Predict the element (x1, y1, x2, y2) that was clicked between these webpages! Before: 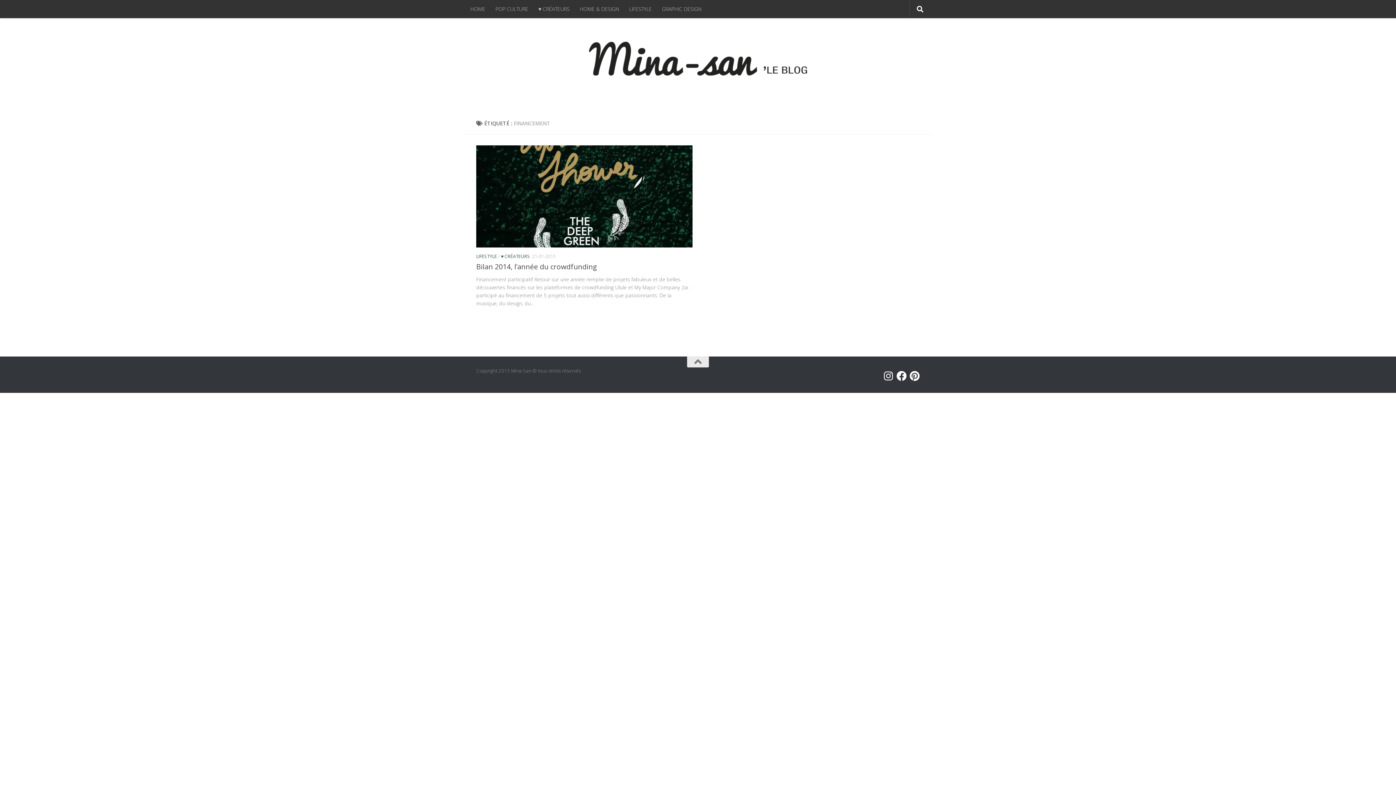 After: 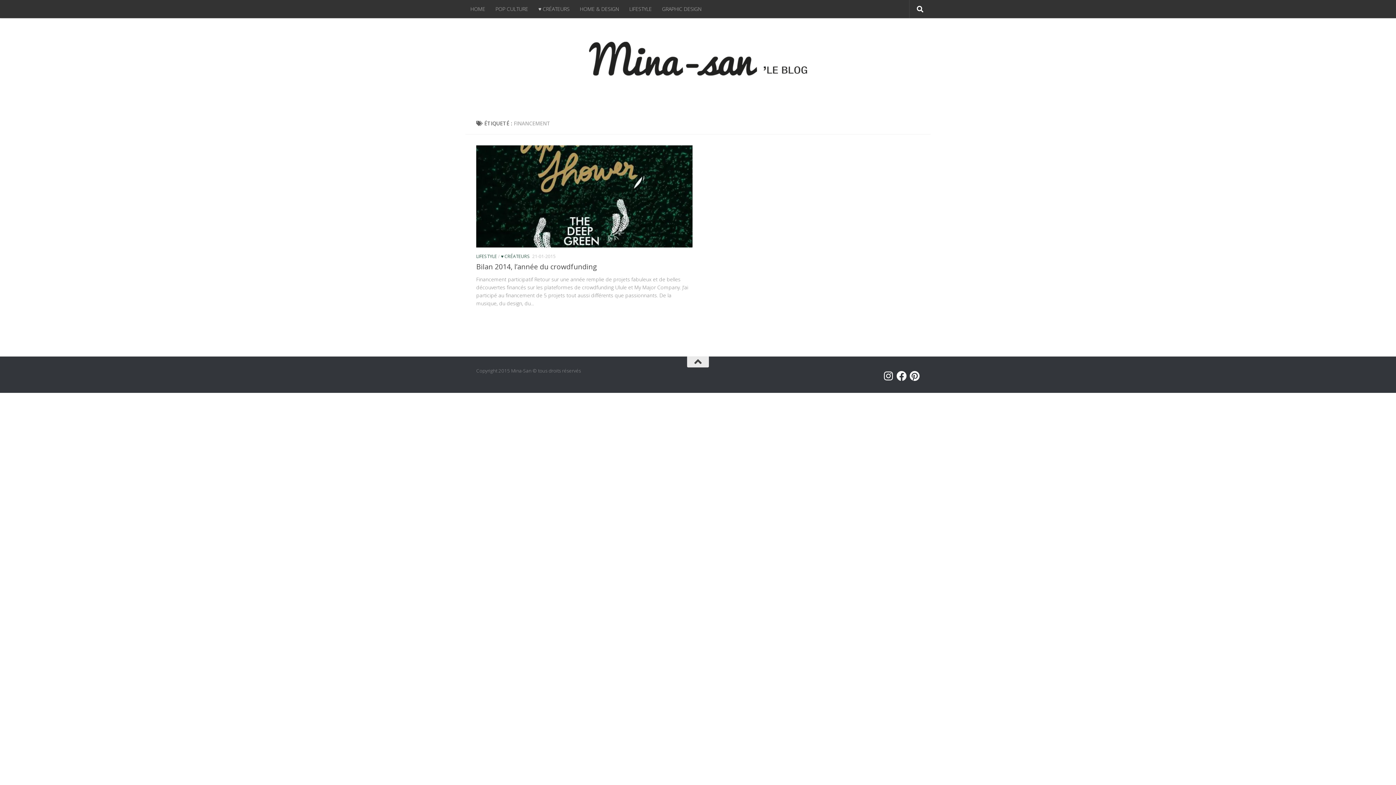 Action: bbox: (687, 356, 709, 367)